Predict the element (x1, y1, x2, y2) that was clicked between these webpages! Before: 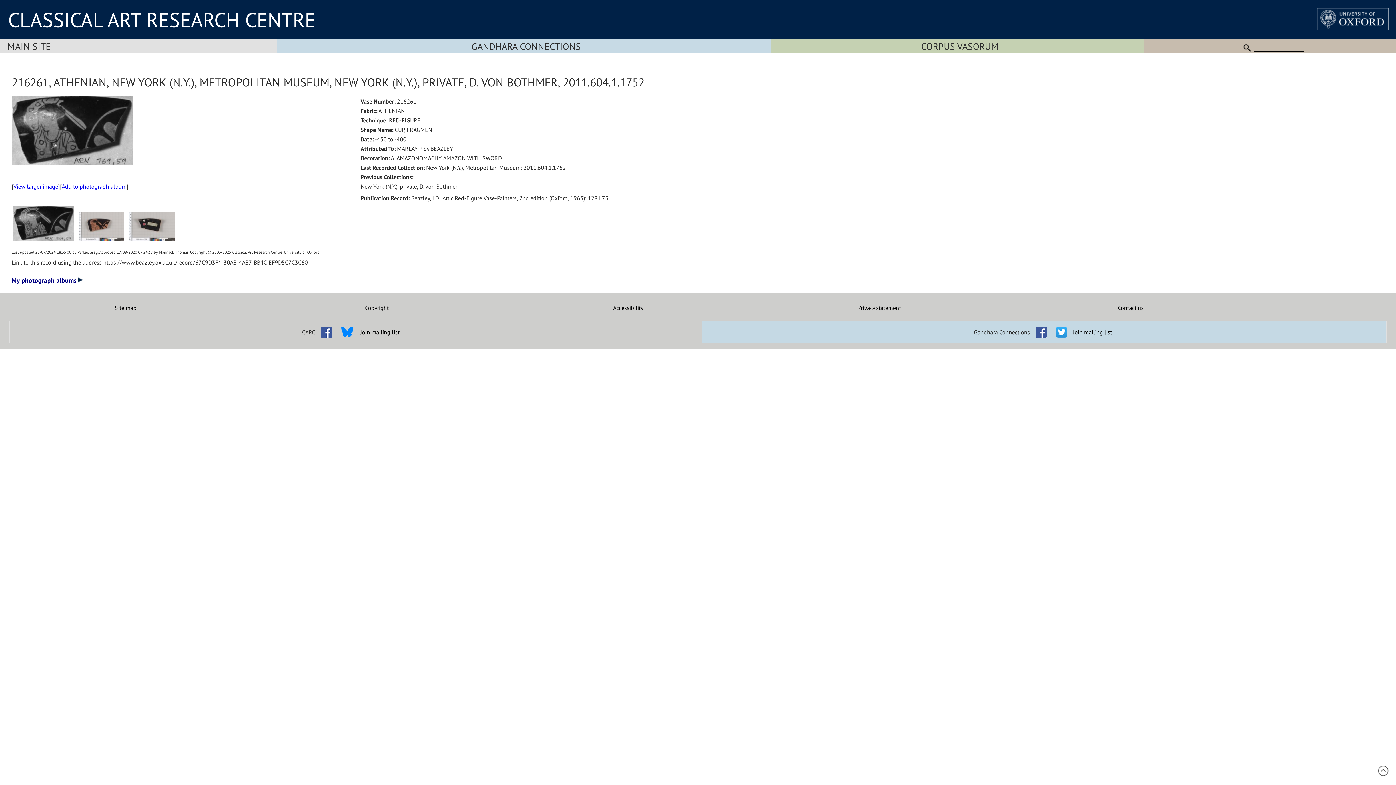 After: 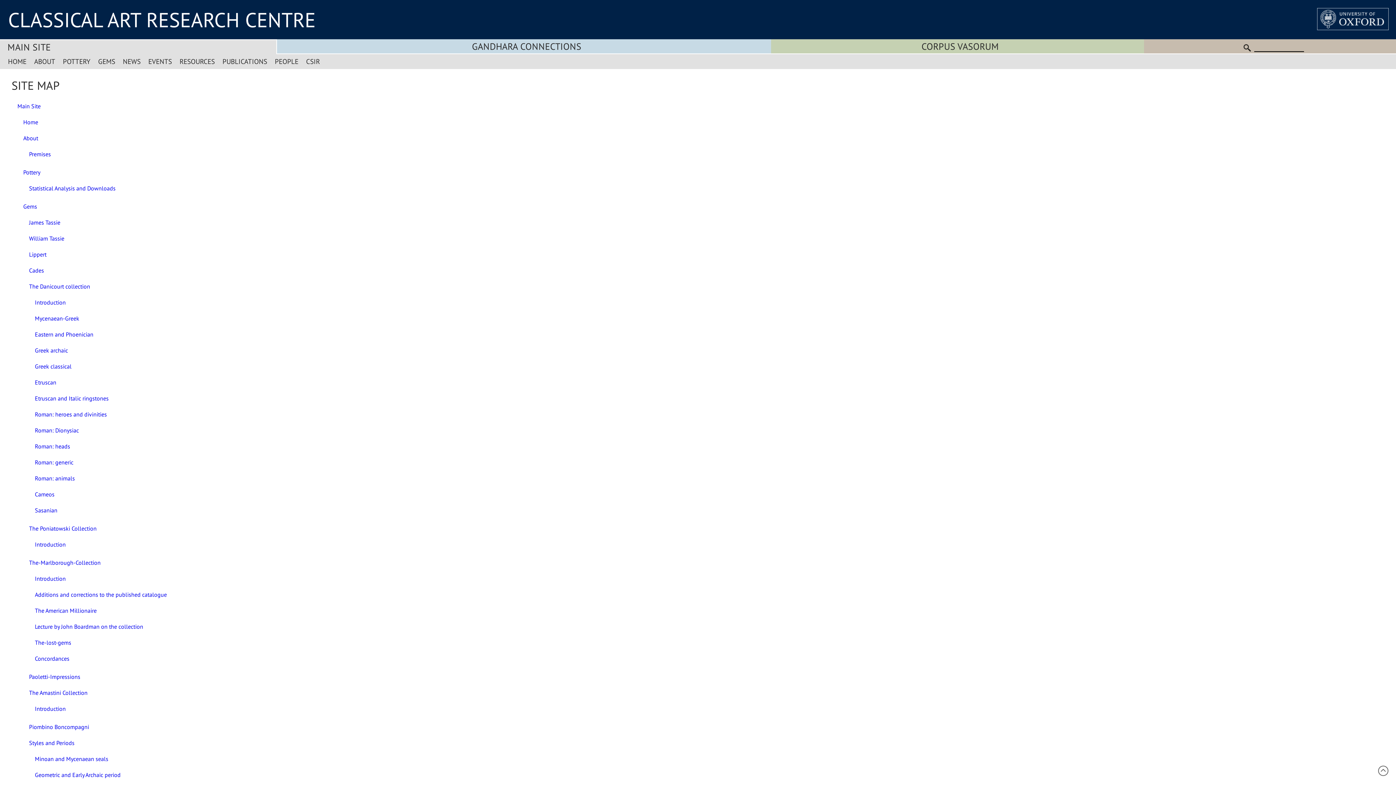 Action: bbox: (0, 304, 251, 311) label: Site map